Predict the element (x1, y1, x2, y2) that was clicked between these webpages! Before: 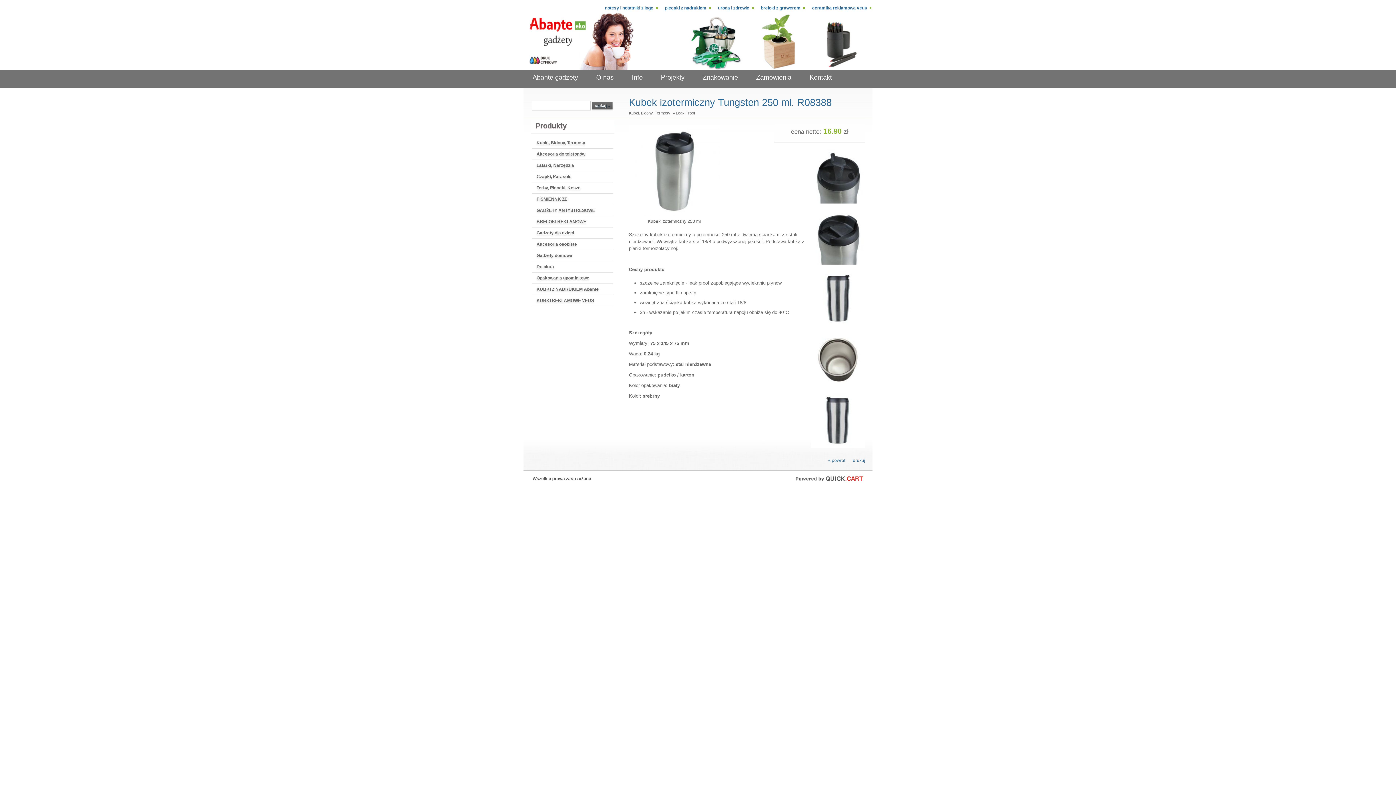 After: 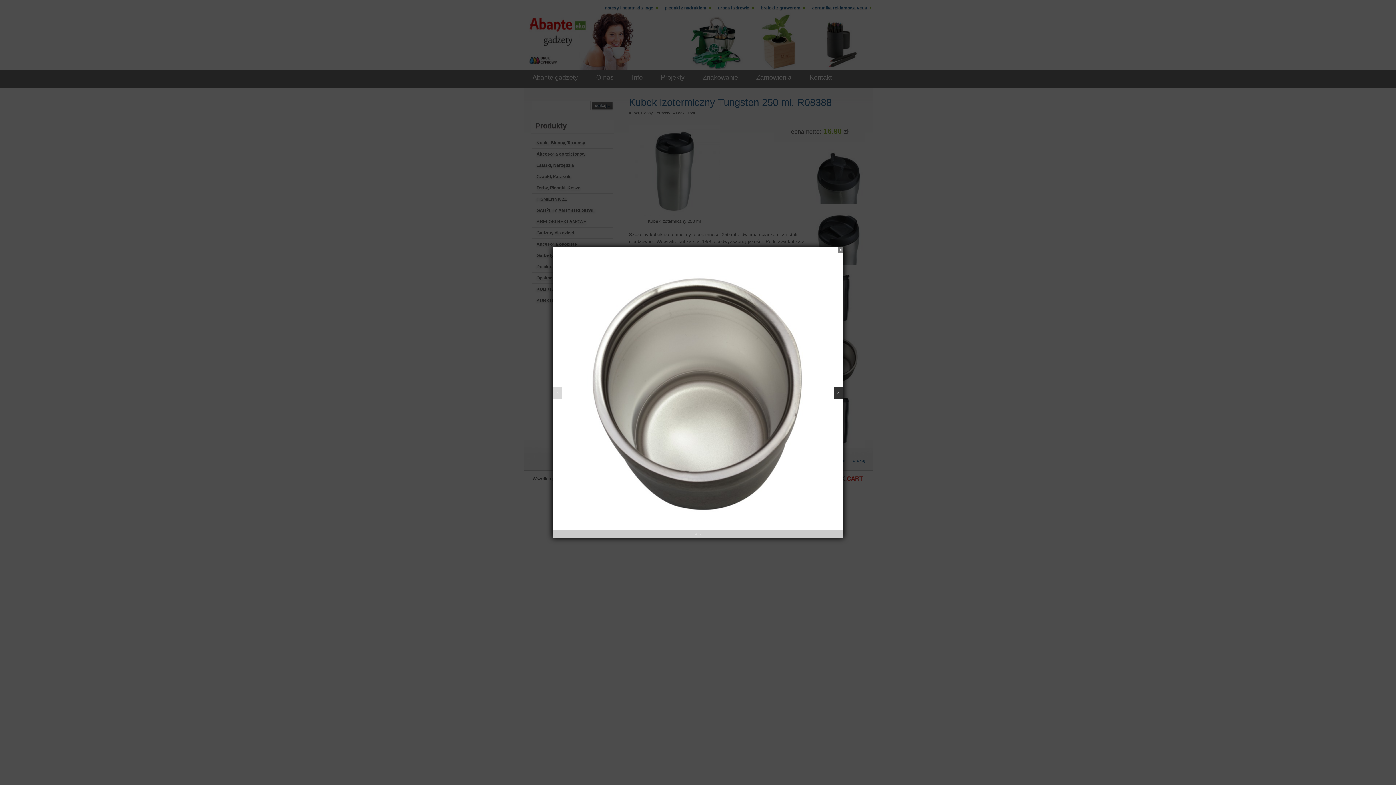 Action: bbox: (810, 382, 865, 388)